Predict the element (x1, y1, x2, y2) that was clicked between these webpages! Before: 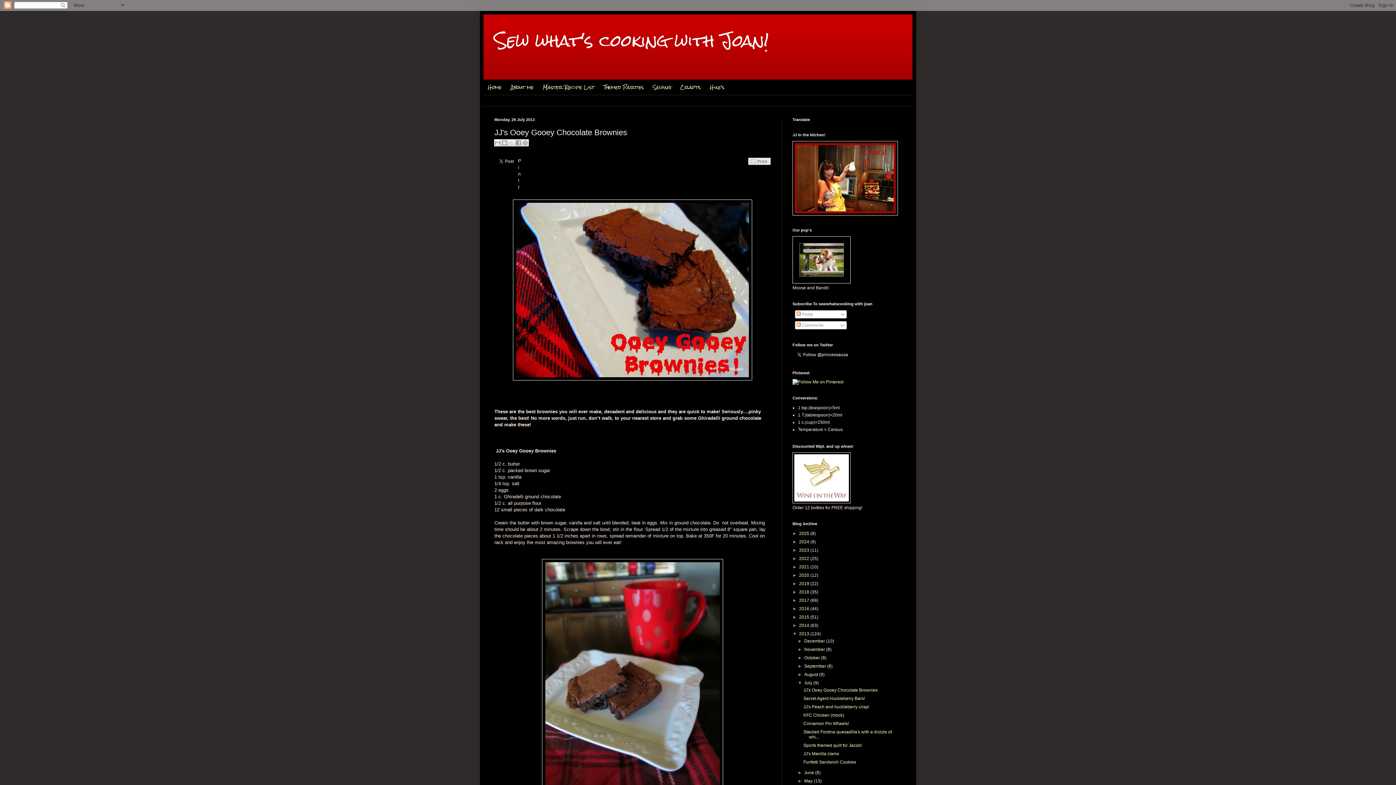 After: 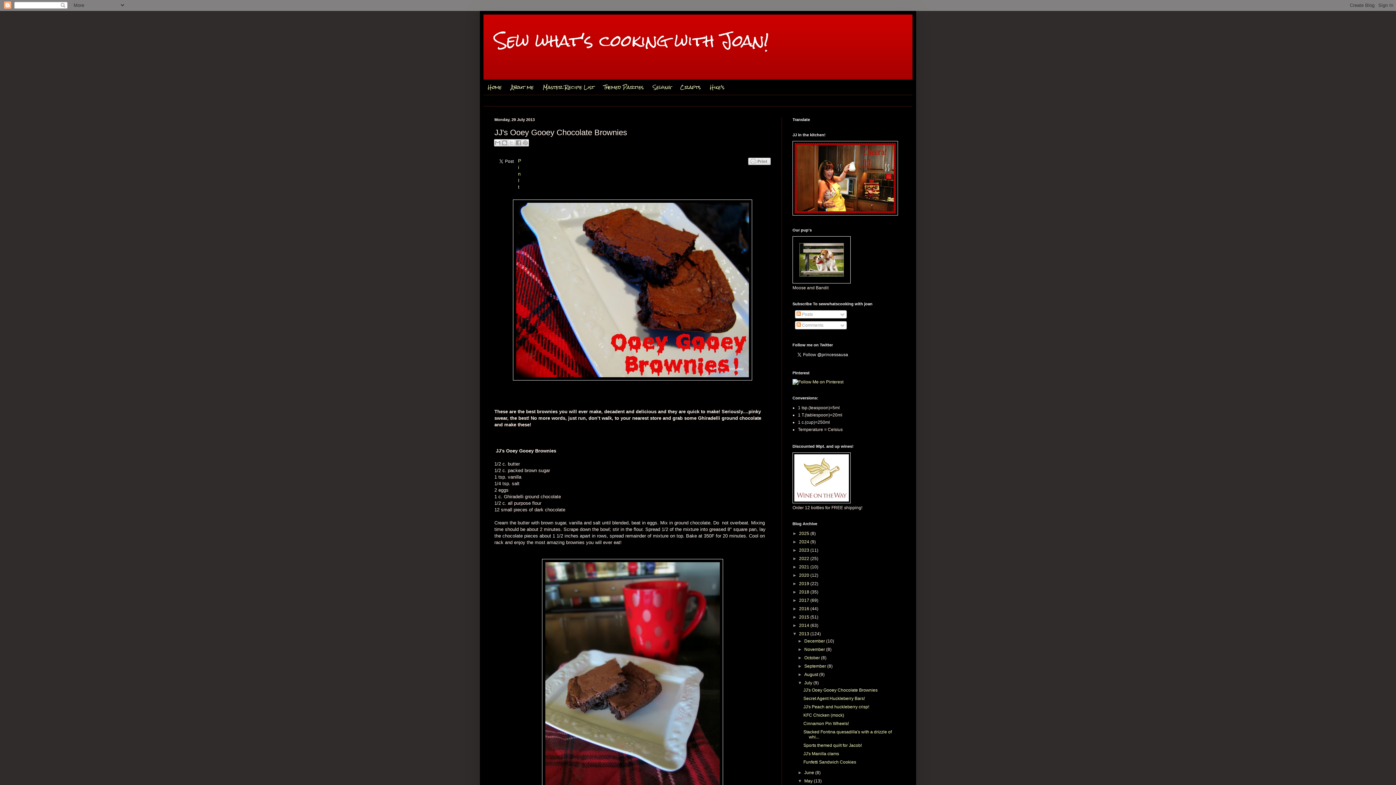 Action: label: ►   bbox: (797, 779, 804, 784)